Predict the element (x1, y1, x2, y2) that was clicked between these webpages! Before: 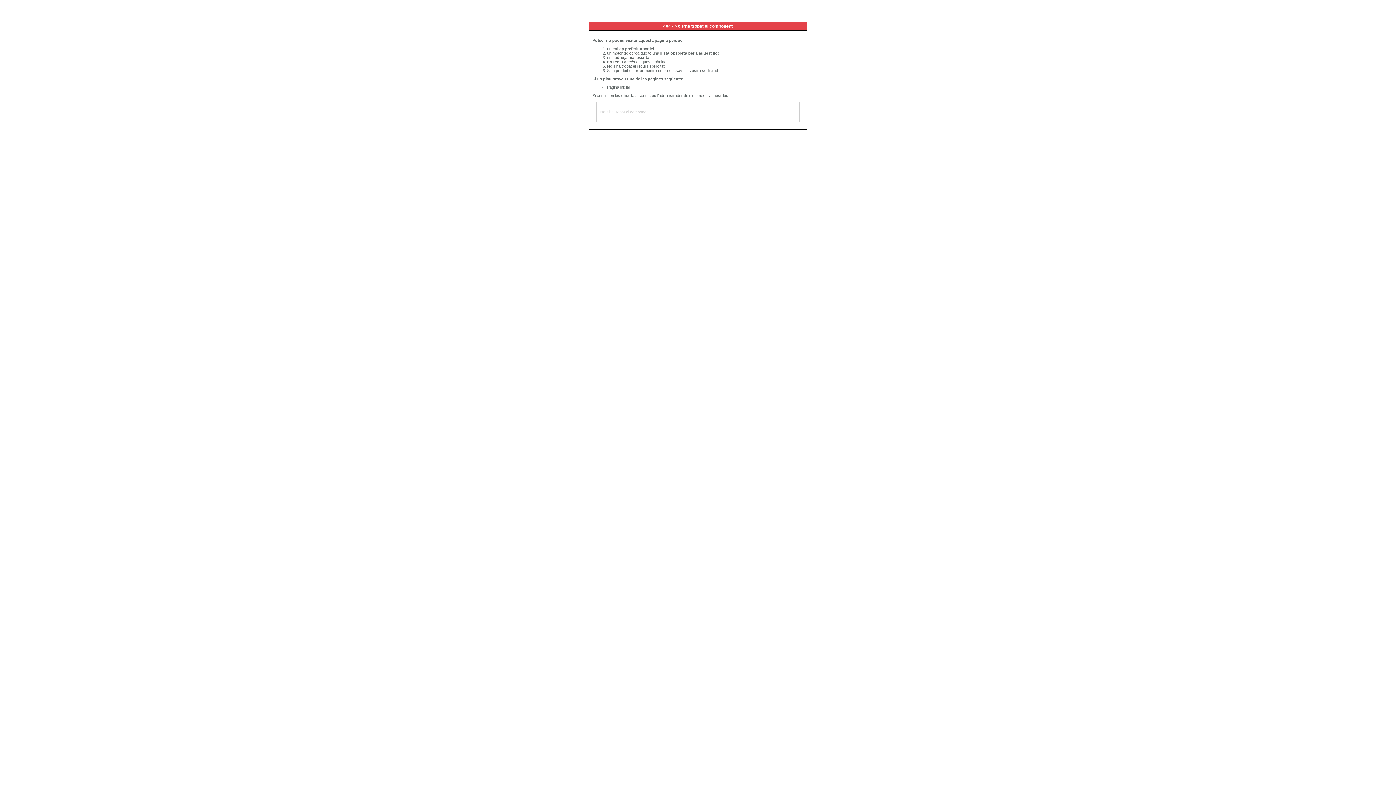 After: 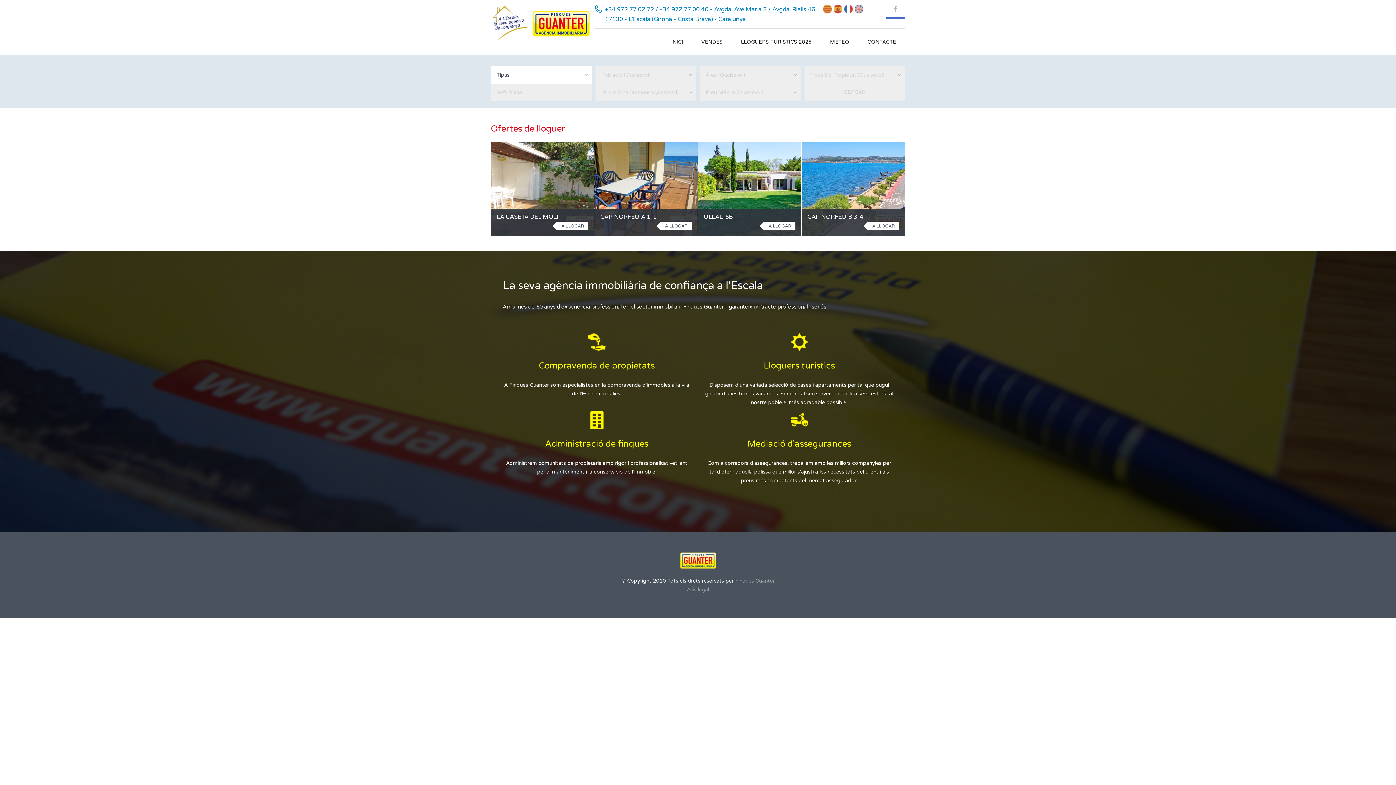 Action: bbox: (607, 85, 629, 89) label: Pàgina inicial